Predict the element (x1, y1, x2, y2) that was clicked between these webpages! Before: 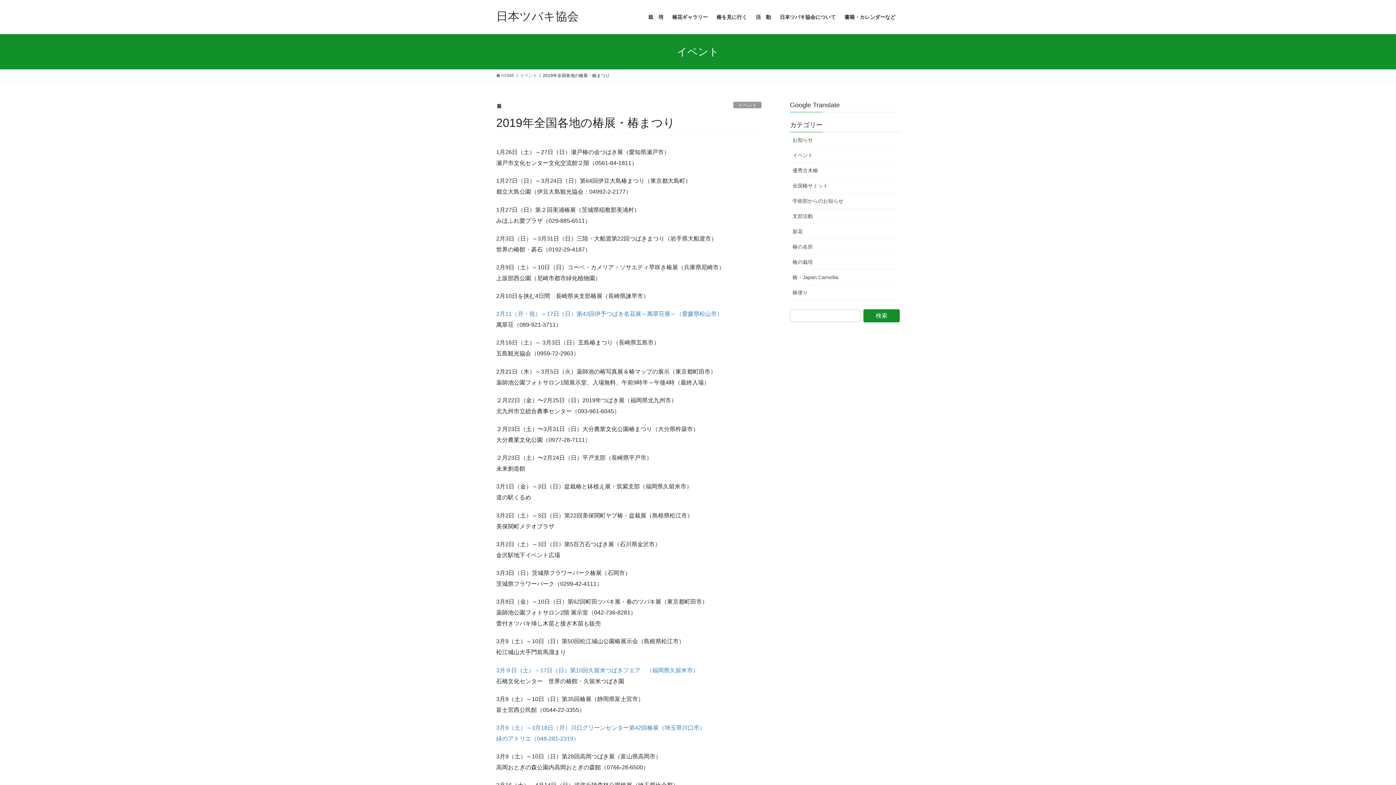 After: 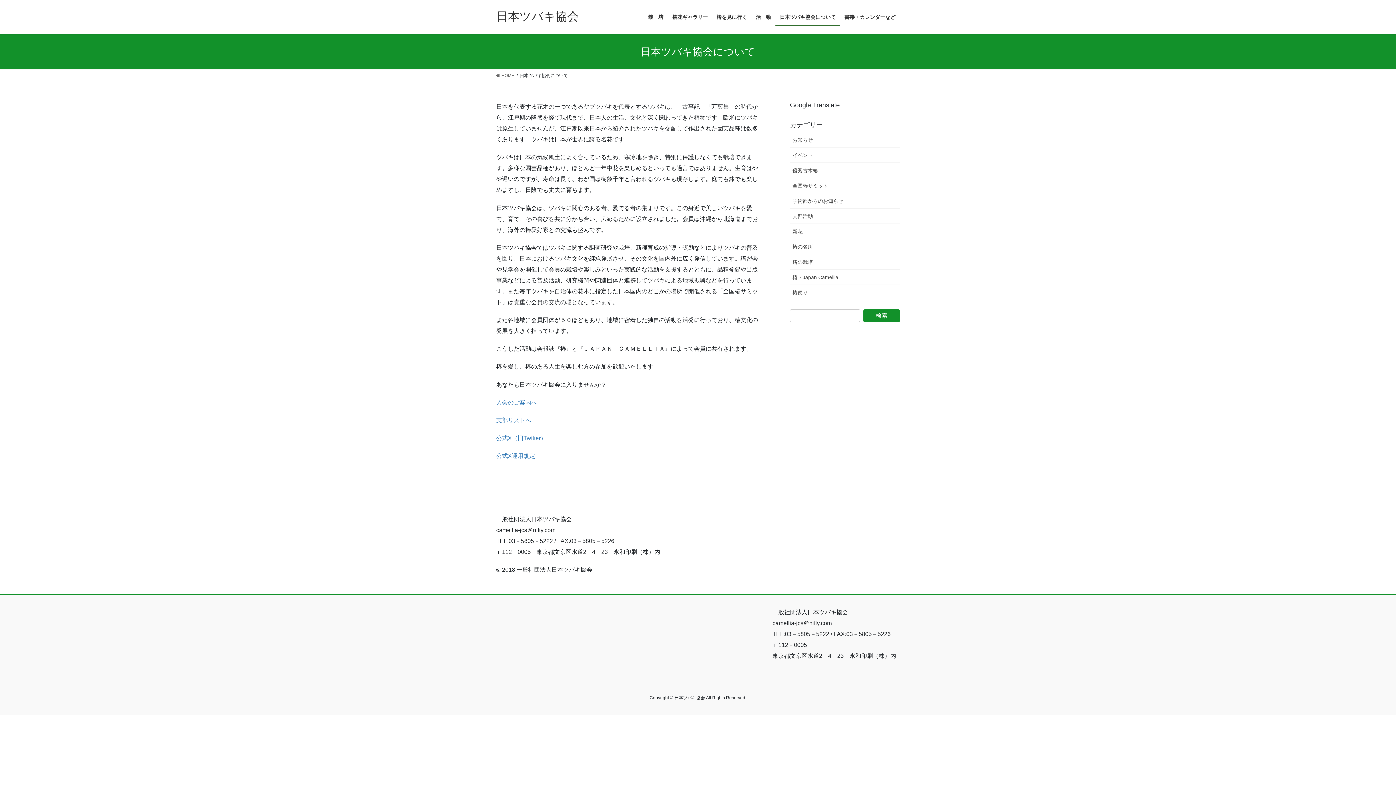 Action: label: 日本ツバキ協会について bbox: (775, 8, 840, 25)